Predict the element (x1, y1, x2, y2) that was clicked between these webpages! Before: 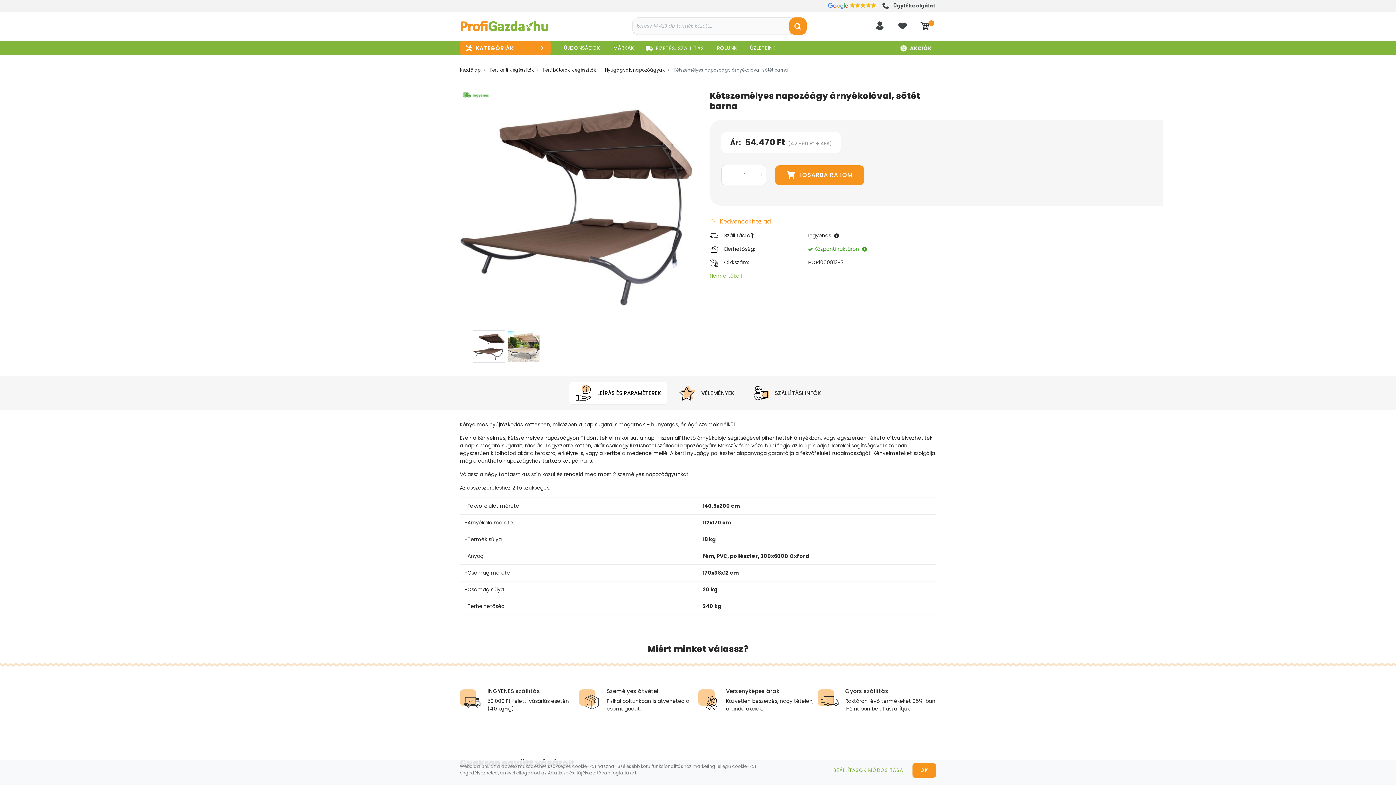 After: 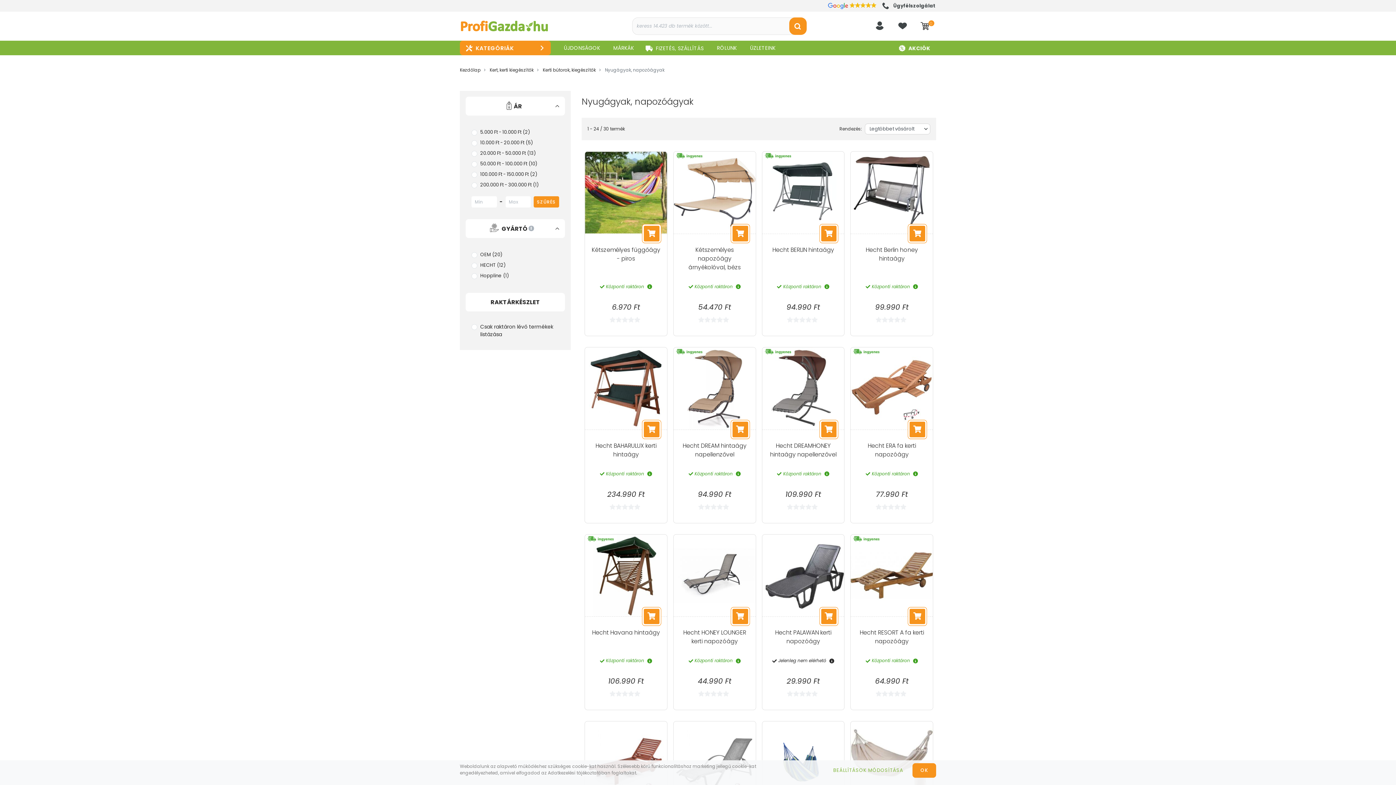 Action: label: Nyugágyak, napozóágyak bbox: (605, 66, 664, 73)